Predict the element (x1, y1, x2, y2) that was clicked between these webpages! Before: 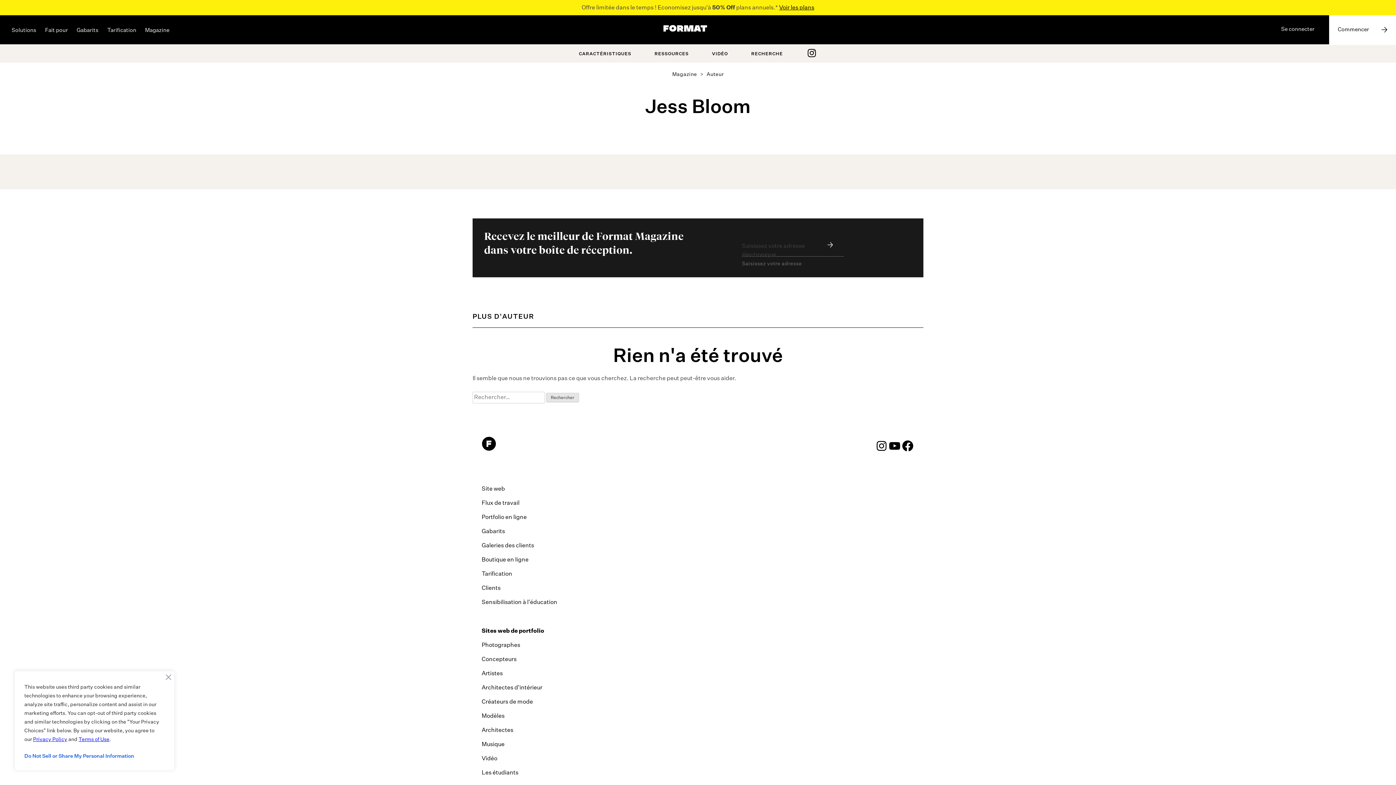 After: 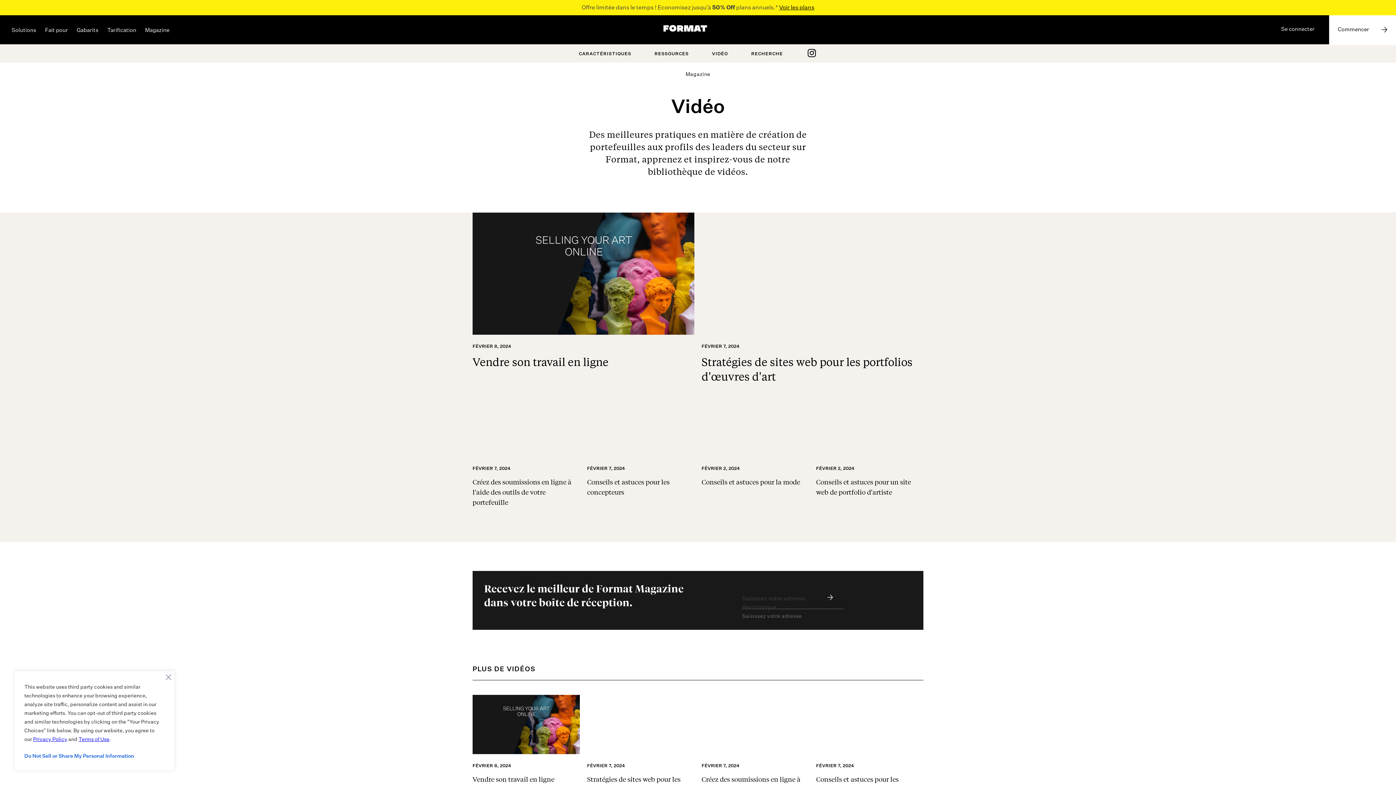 Action: label: VIDÉO bbox: (712, 52, 728, 56)